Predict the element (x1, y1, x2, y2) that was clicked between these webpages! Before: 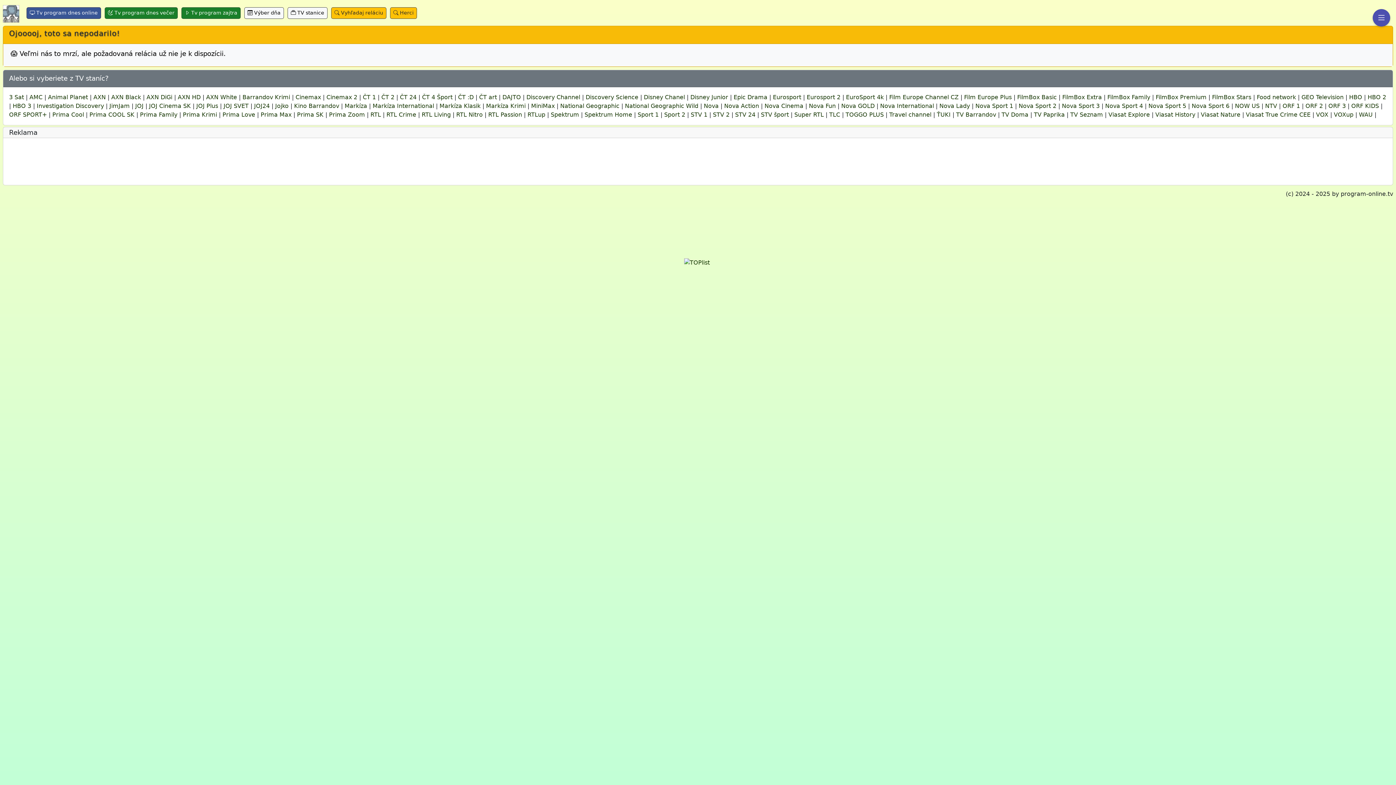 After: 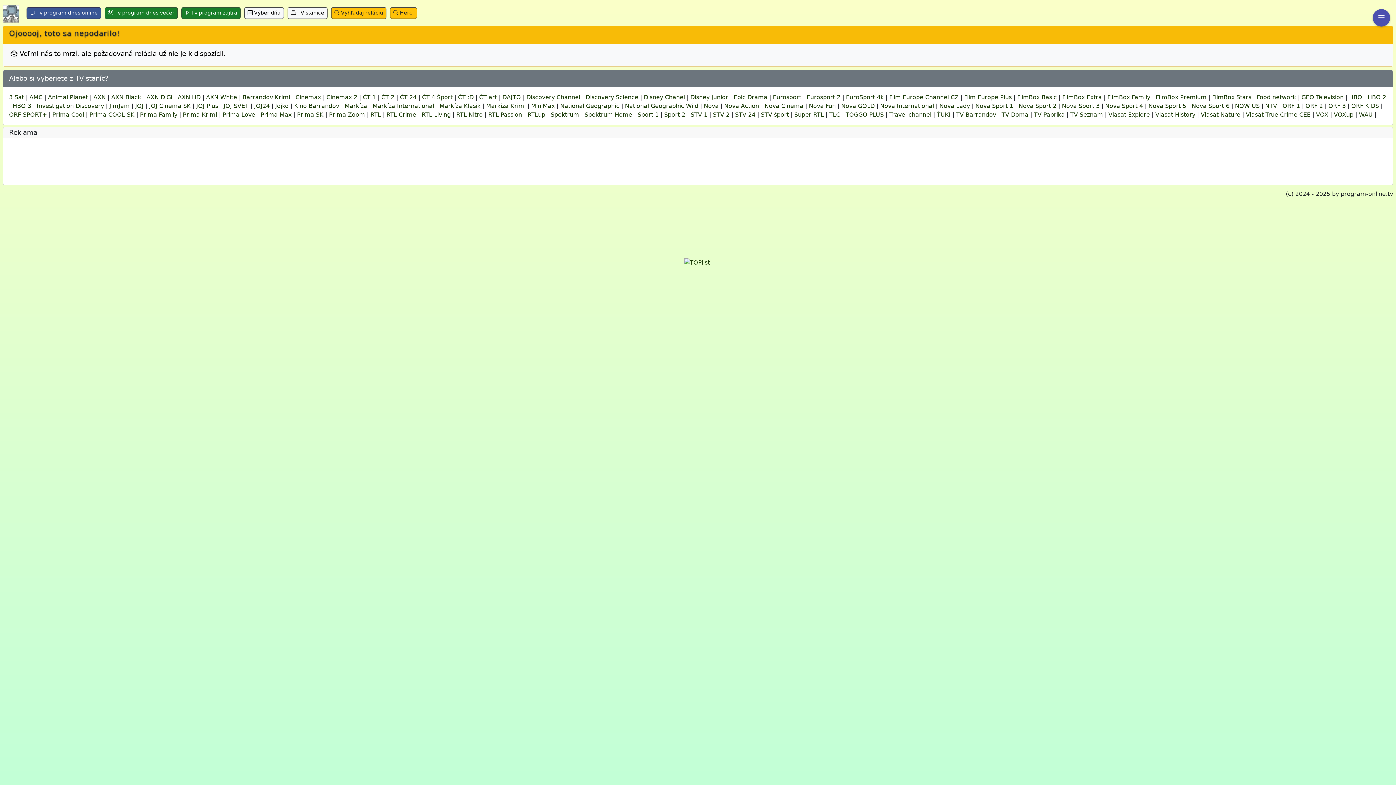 Action: label: DAJTO bbox: (502, 93, 521, 100)